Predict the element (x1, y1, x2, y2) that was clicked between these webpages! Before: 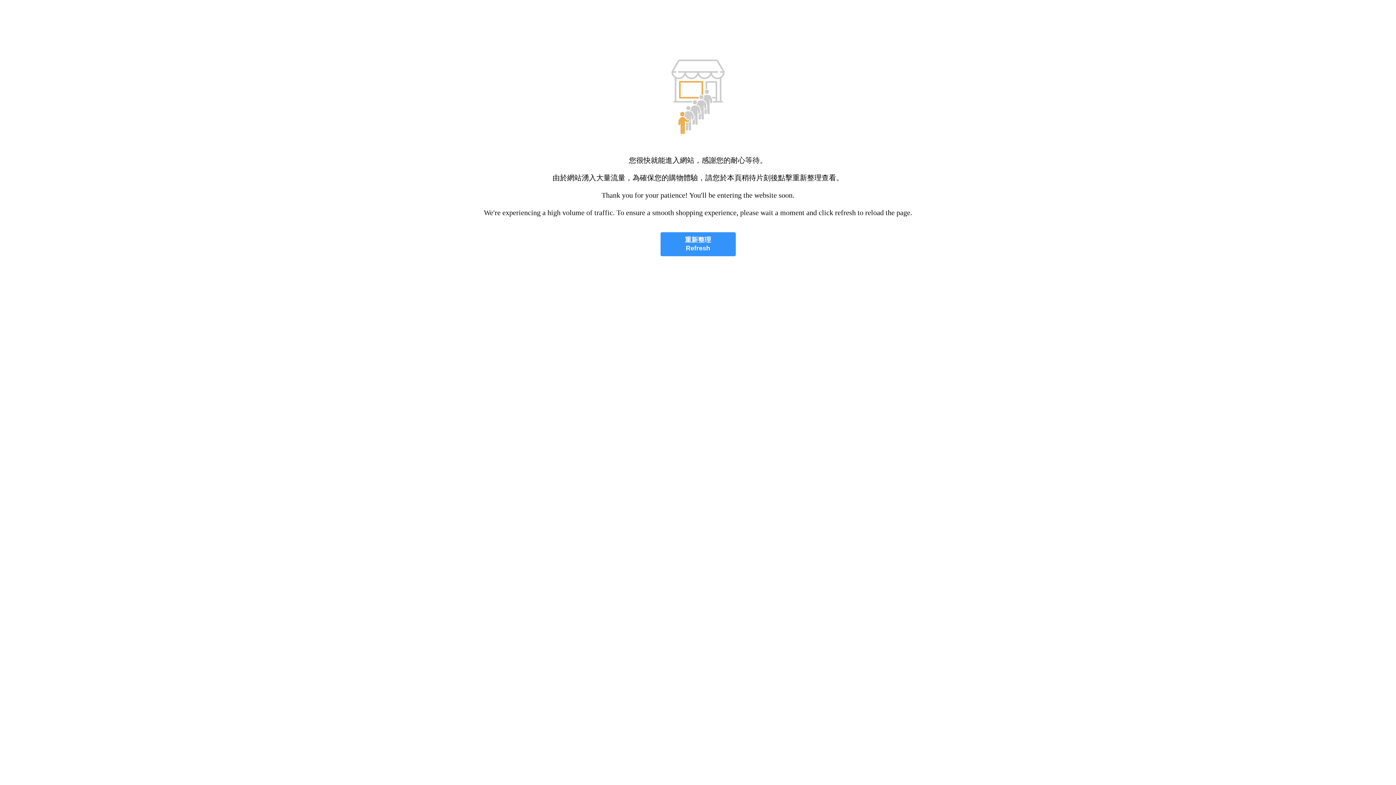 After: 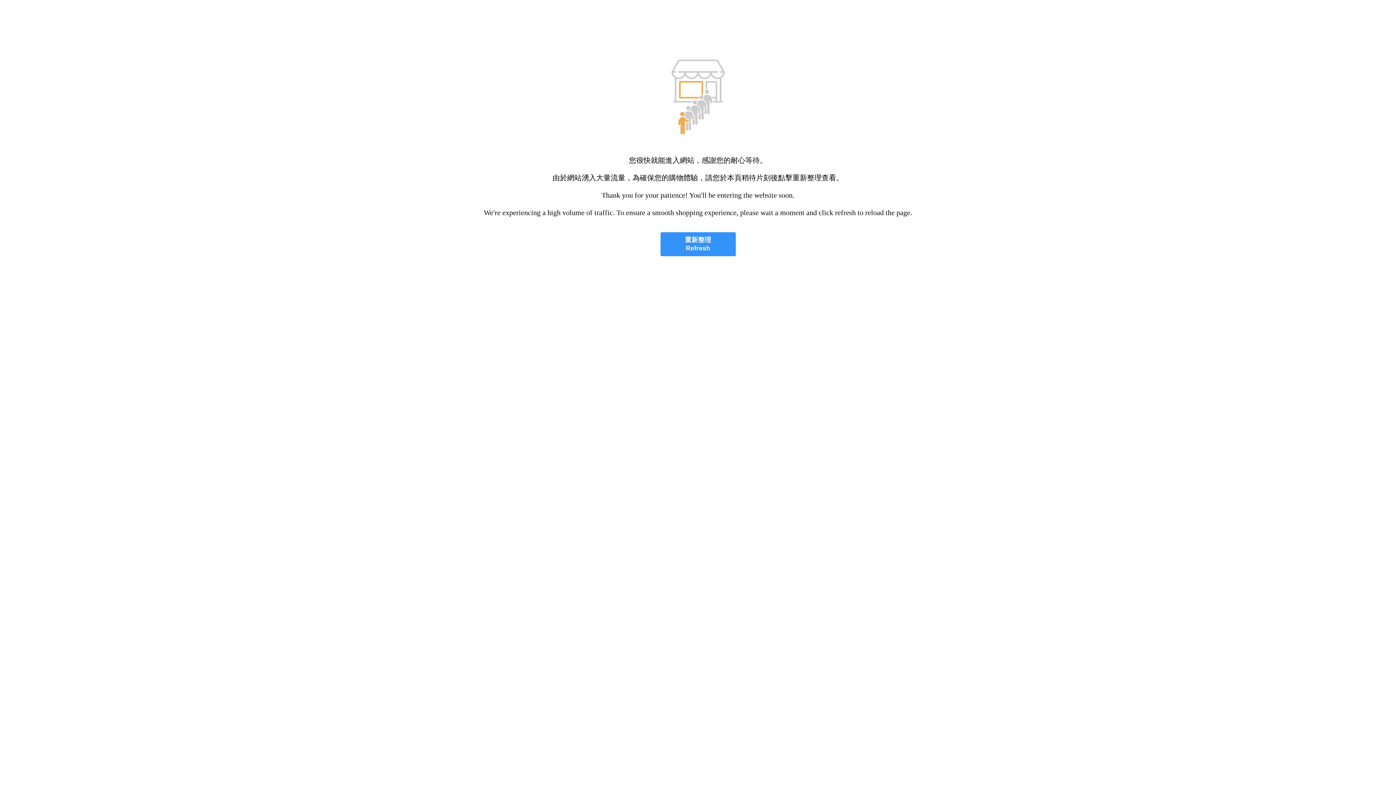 Action: bbox: (660, 232, 735, 256) label: 重新整理
Refresh